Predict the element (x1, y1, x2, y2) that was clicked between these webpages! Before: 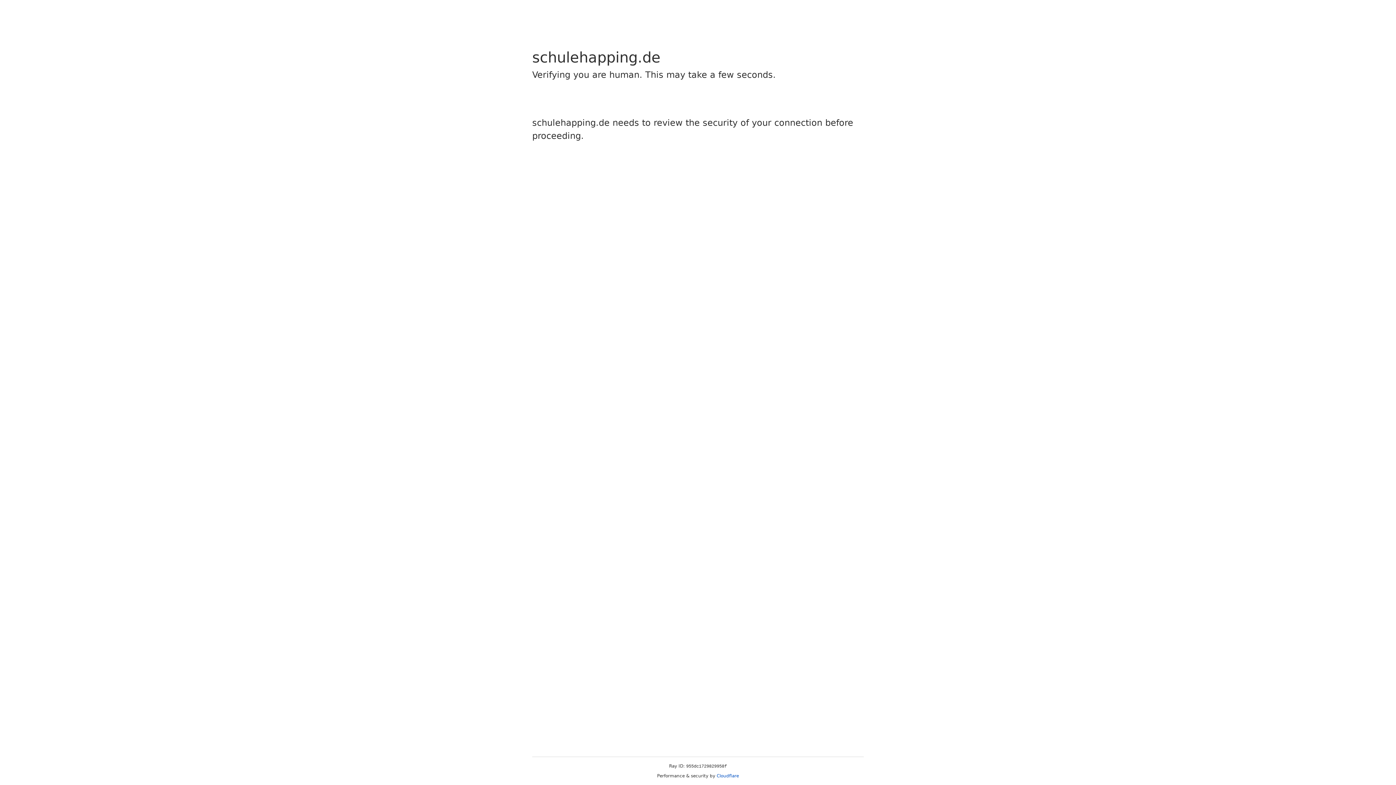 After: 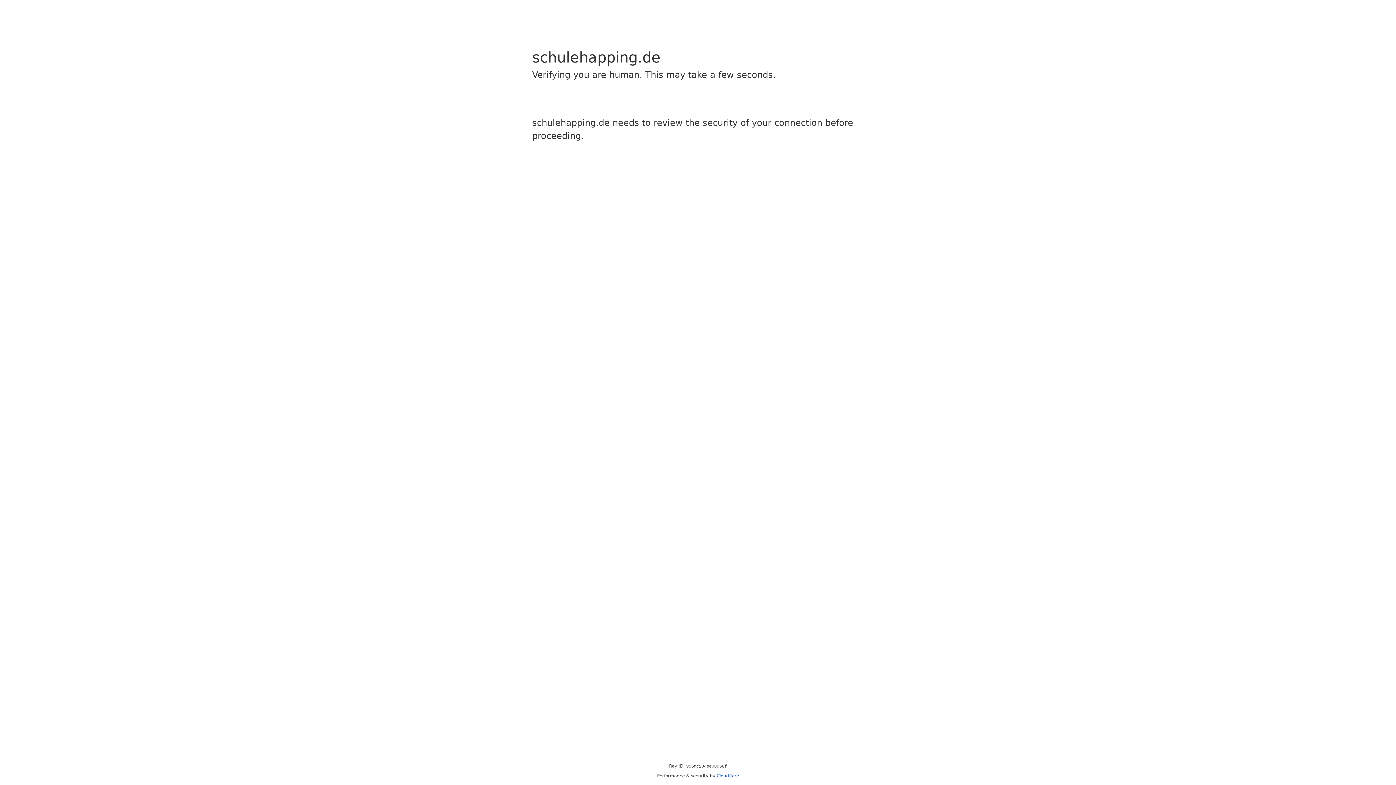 Action: bbox: (716, 773, 739, 778) label: Cloudflare